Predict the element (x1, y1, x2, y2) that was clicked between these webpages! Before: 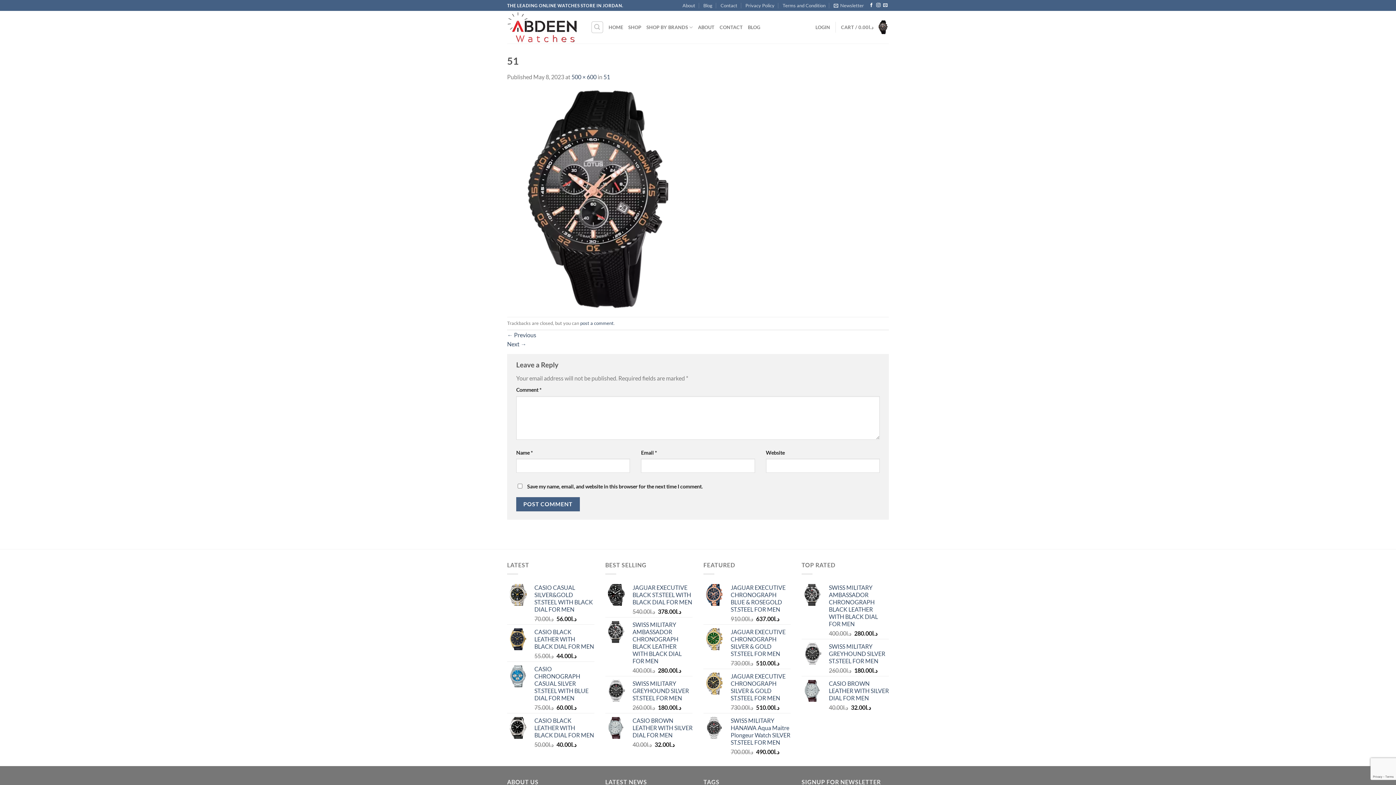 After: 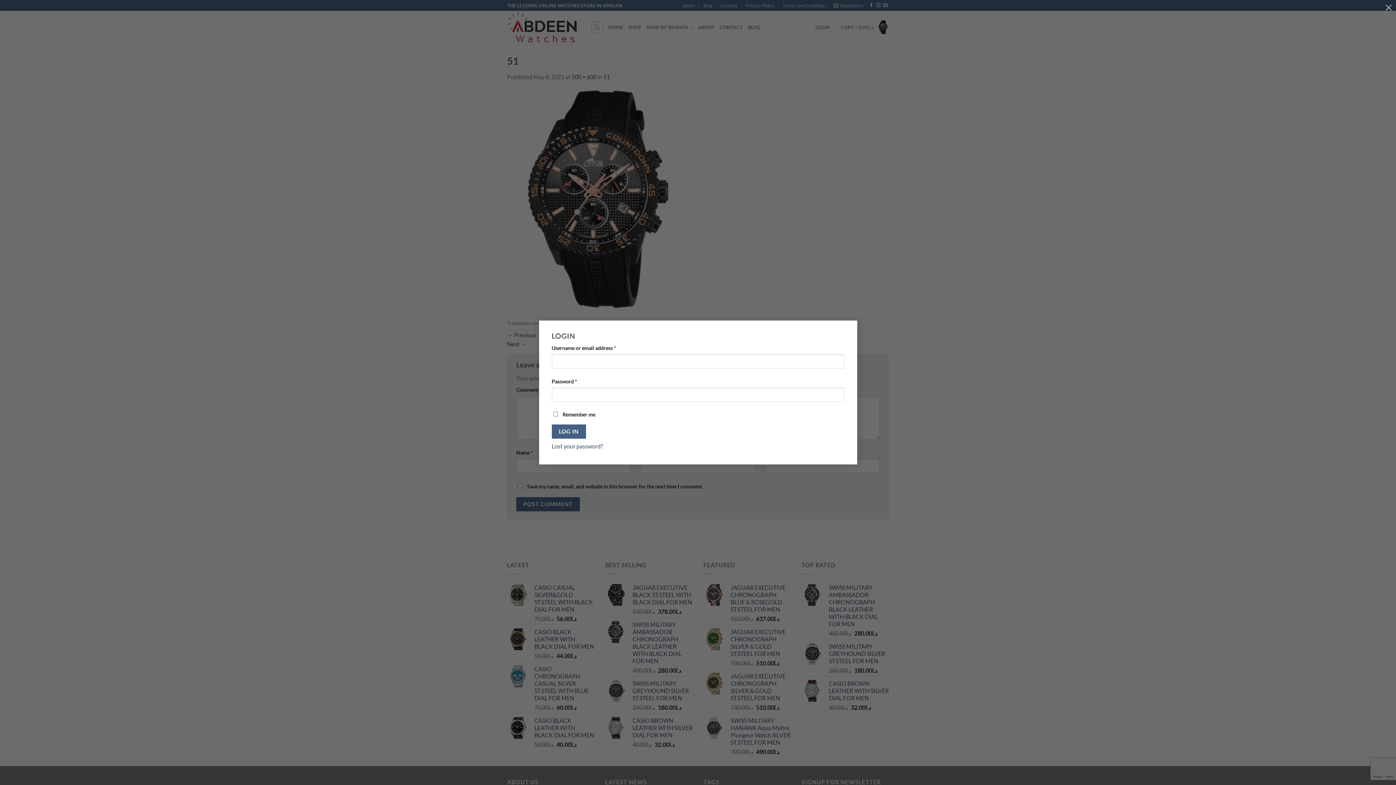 Action: label: LOGIN bbox: (815, 20, 830, 33)